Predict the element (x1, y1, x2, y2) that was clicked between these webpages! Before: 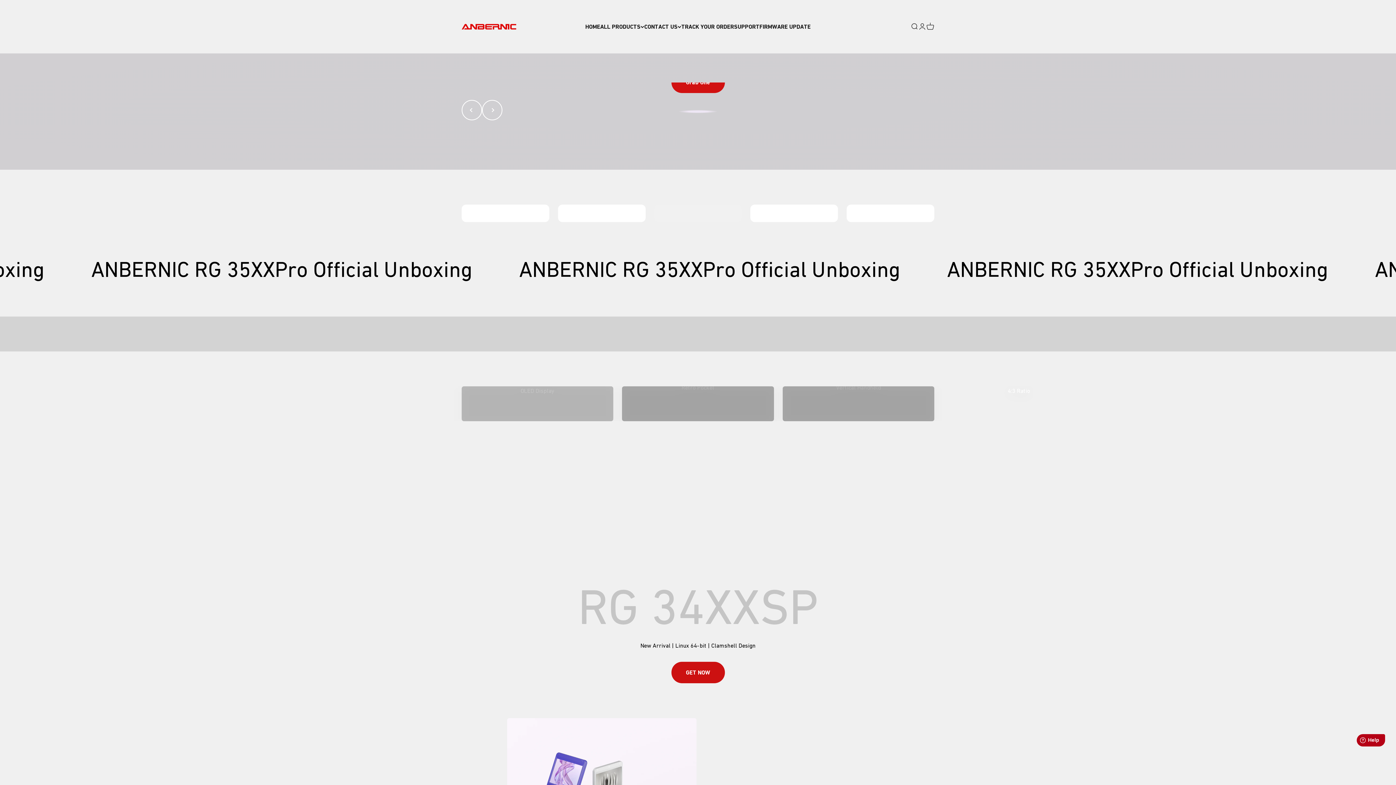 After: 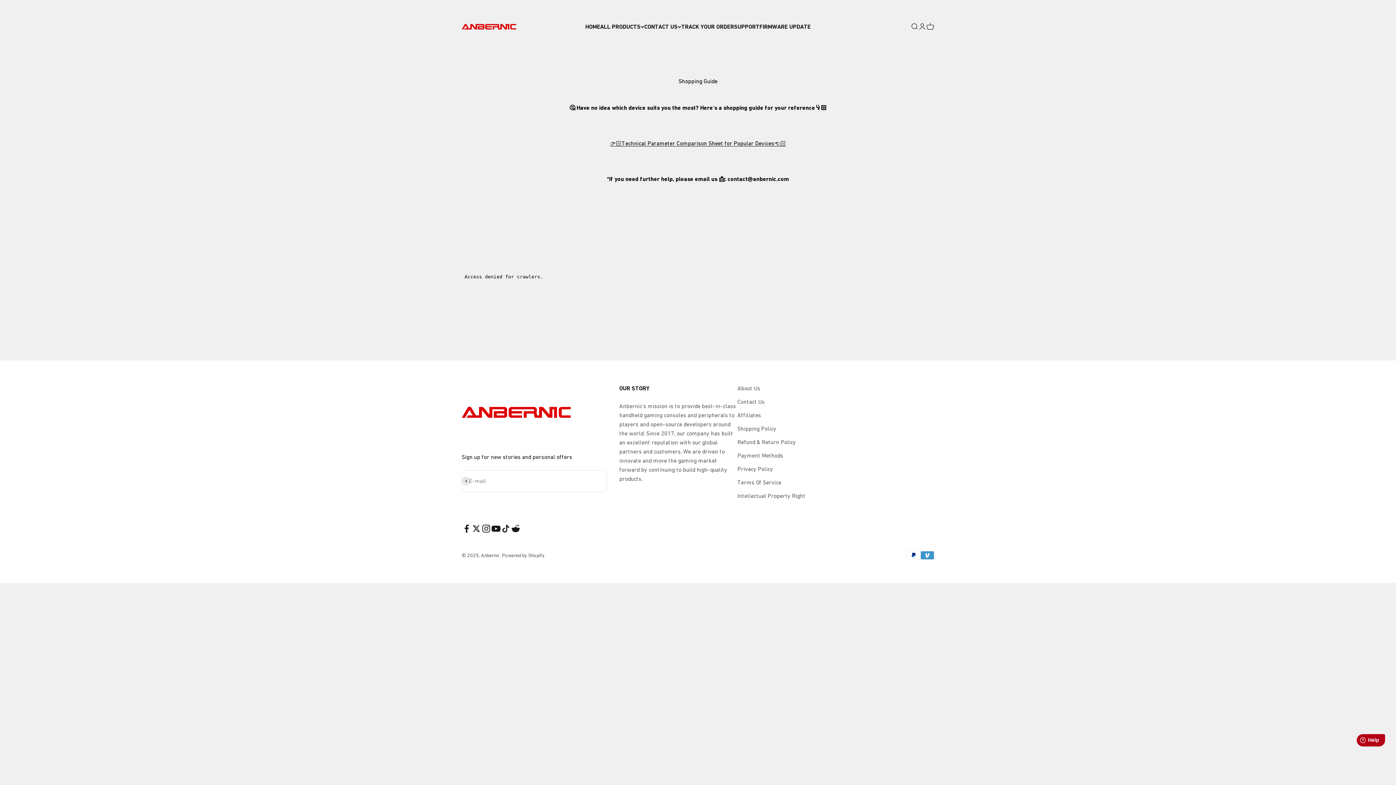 Action: bbox: (654, 204, 741, 222)